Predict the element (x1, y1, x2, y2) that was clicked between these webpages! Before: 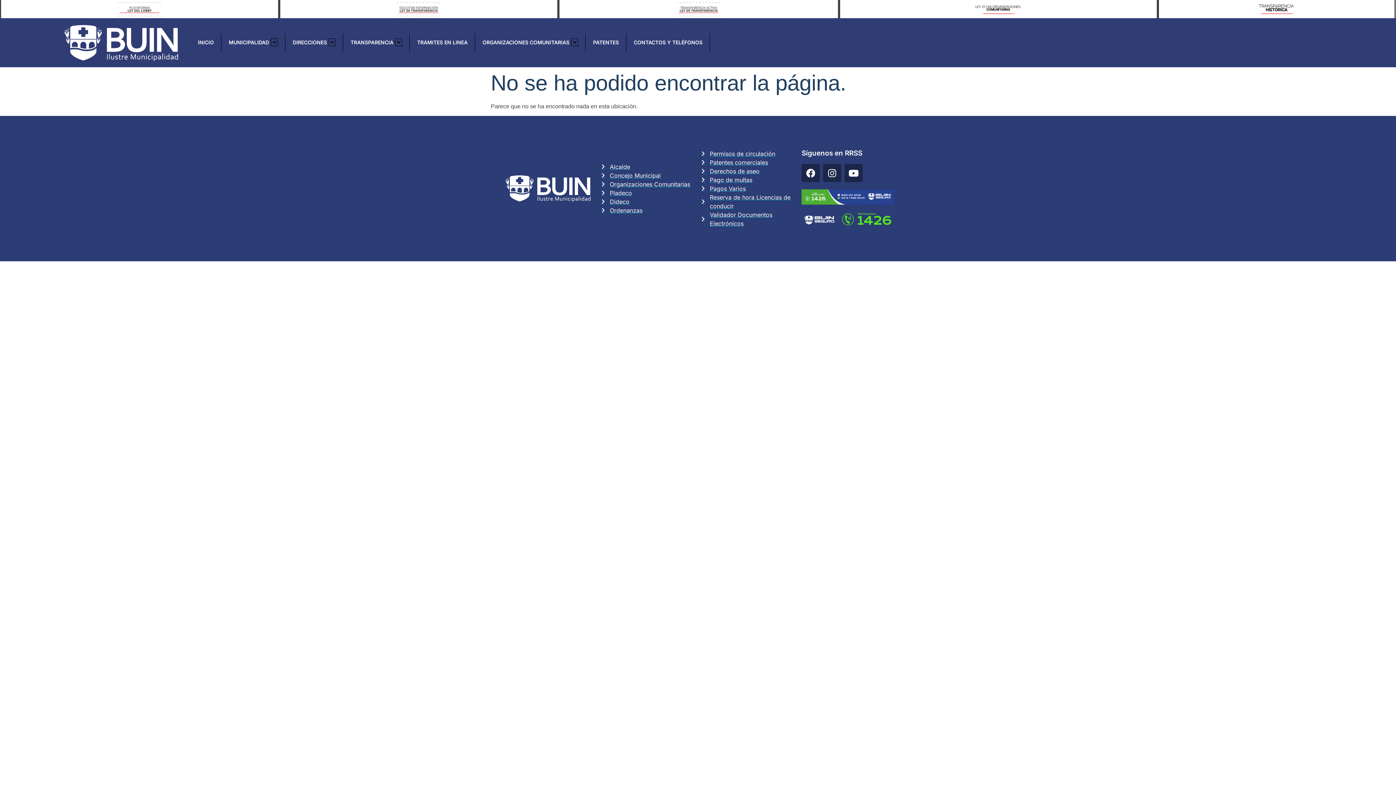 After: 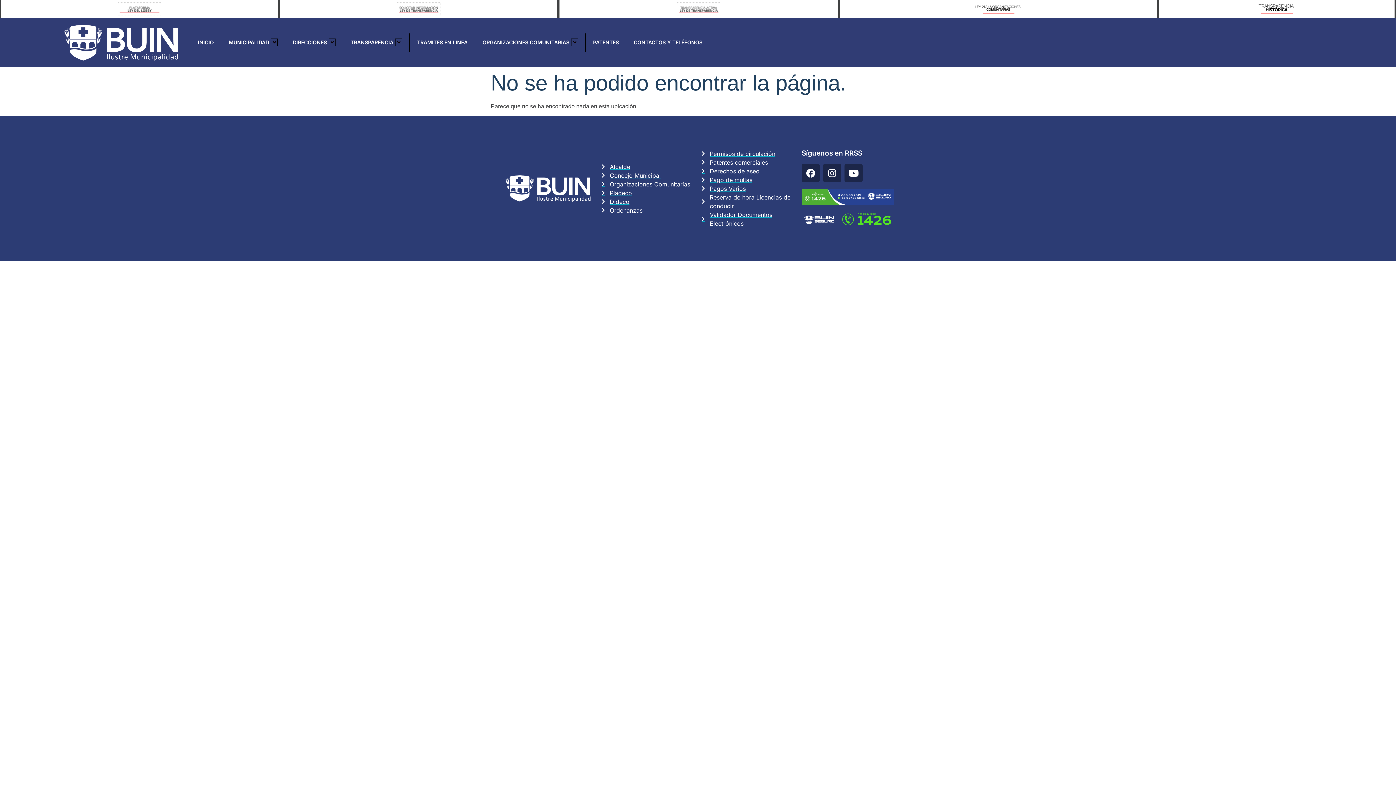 Action: bbox: (953, 1, 1044, 17)